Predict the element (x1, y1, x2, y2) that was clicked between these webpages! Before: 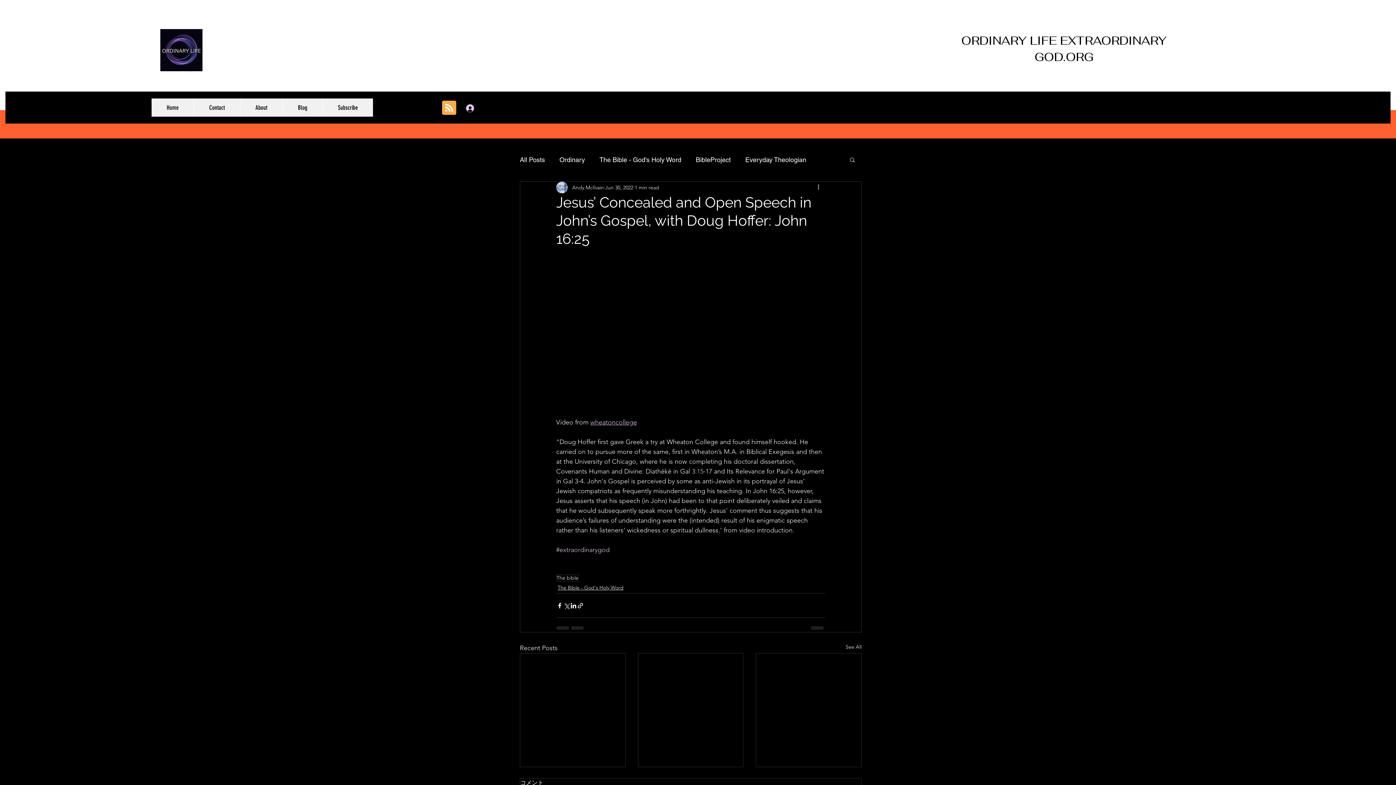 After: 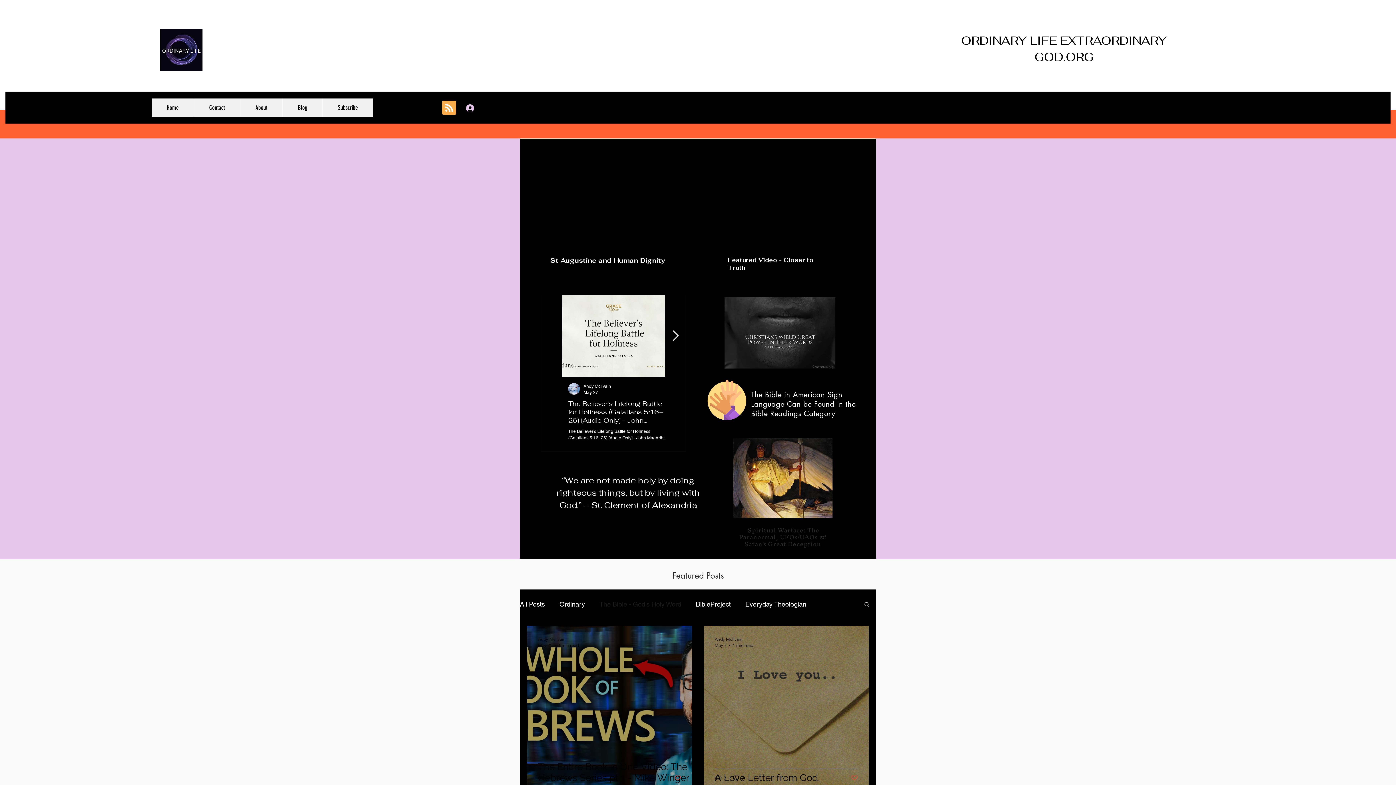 Action: bbox: (599, 154, 681, 165) label: The Bible - God's Holy Word